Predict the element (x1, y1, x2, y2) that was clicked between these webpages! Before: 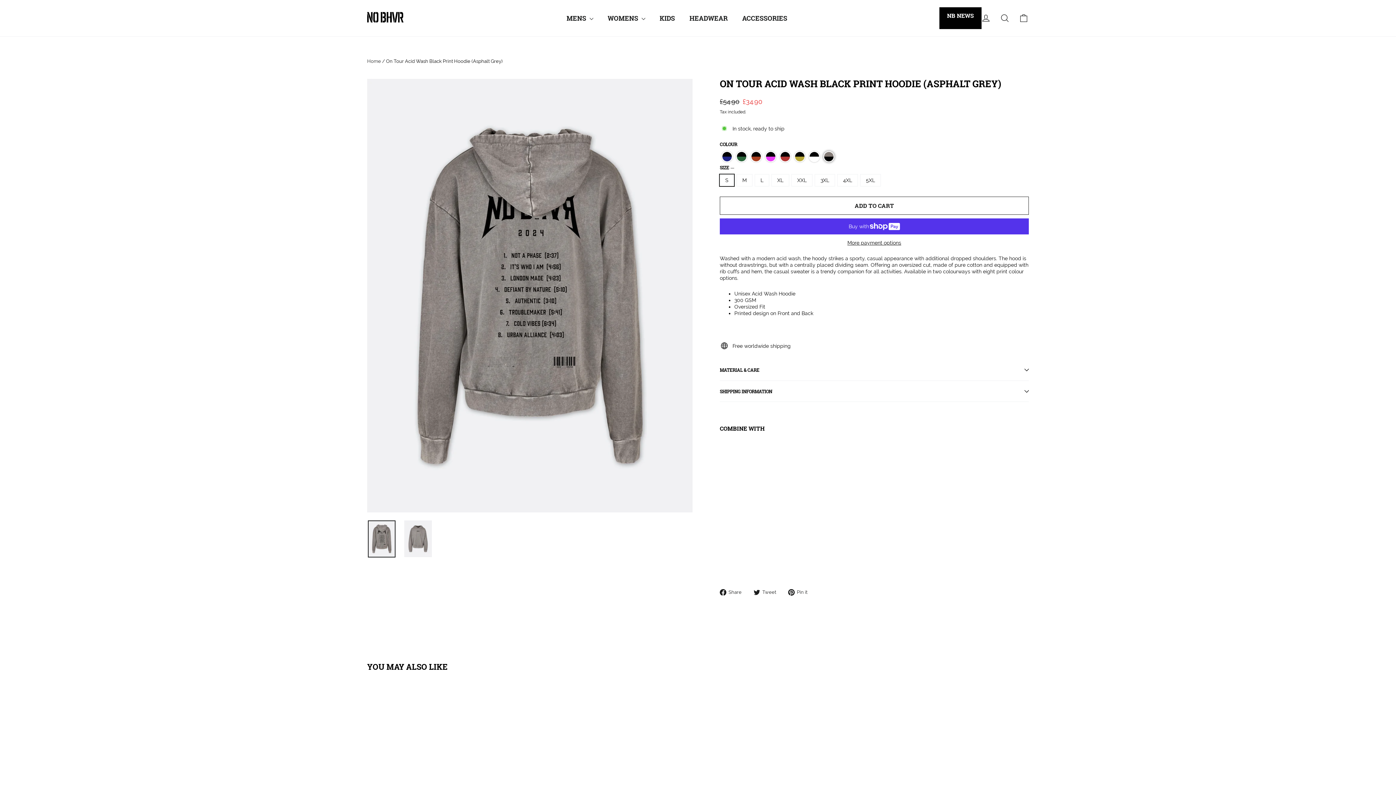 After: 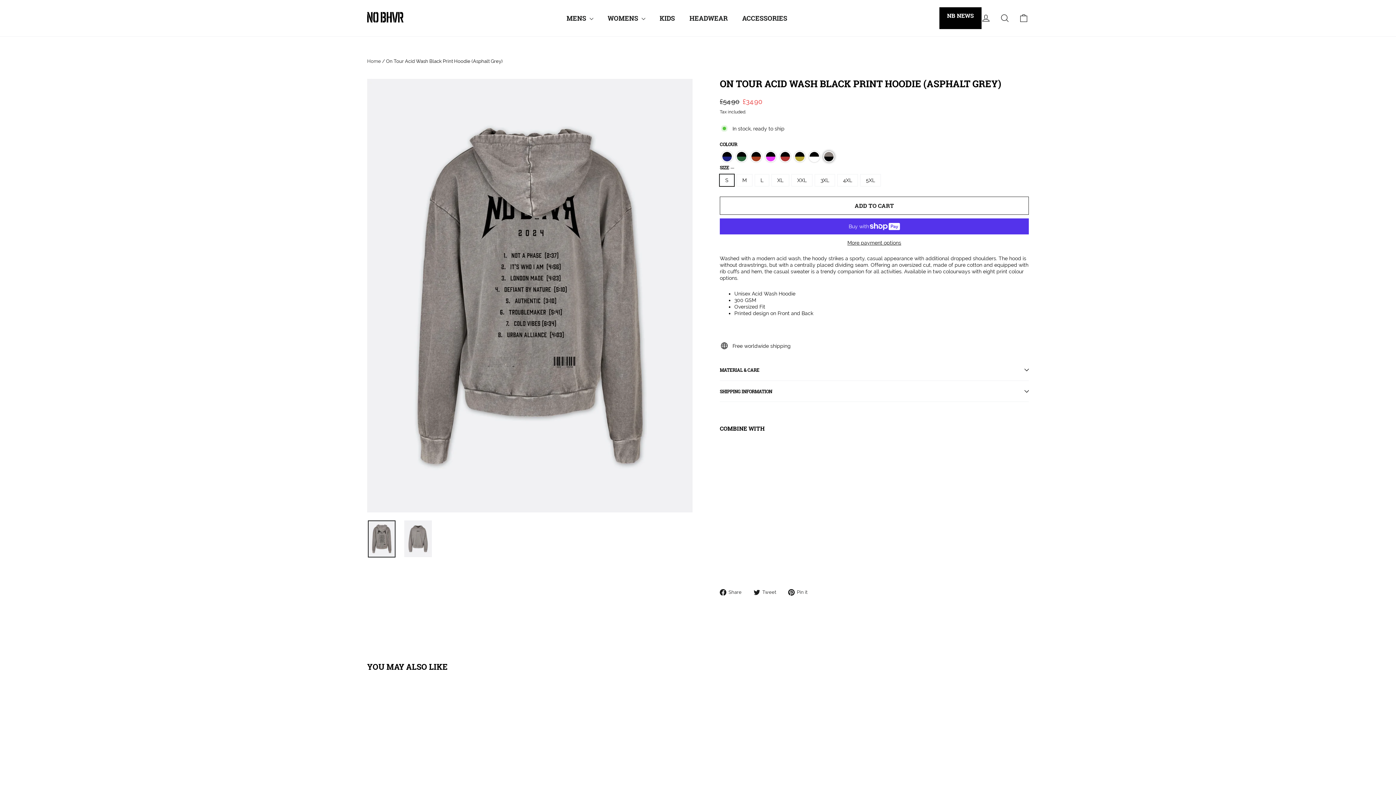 Action: bbox: (788, 589, 813, 595) label:  Pin it
Pin on Pinterest